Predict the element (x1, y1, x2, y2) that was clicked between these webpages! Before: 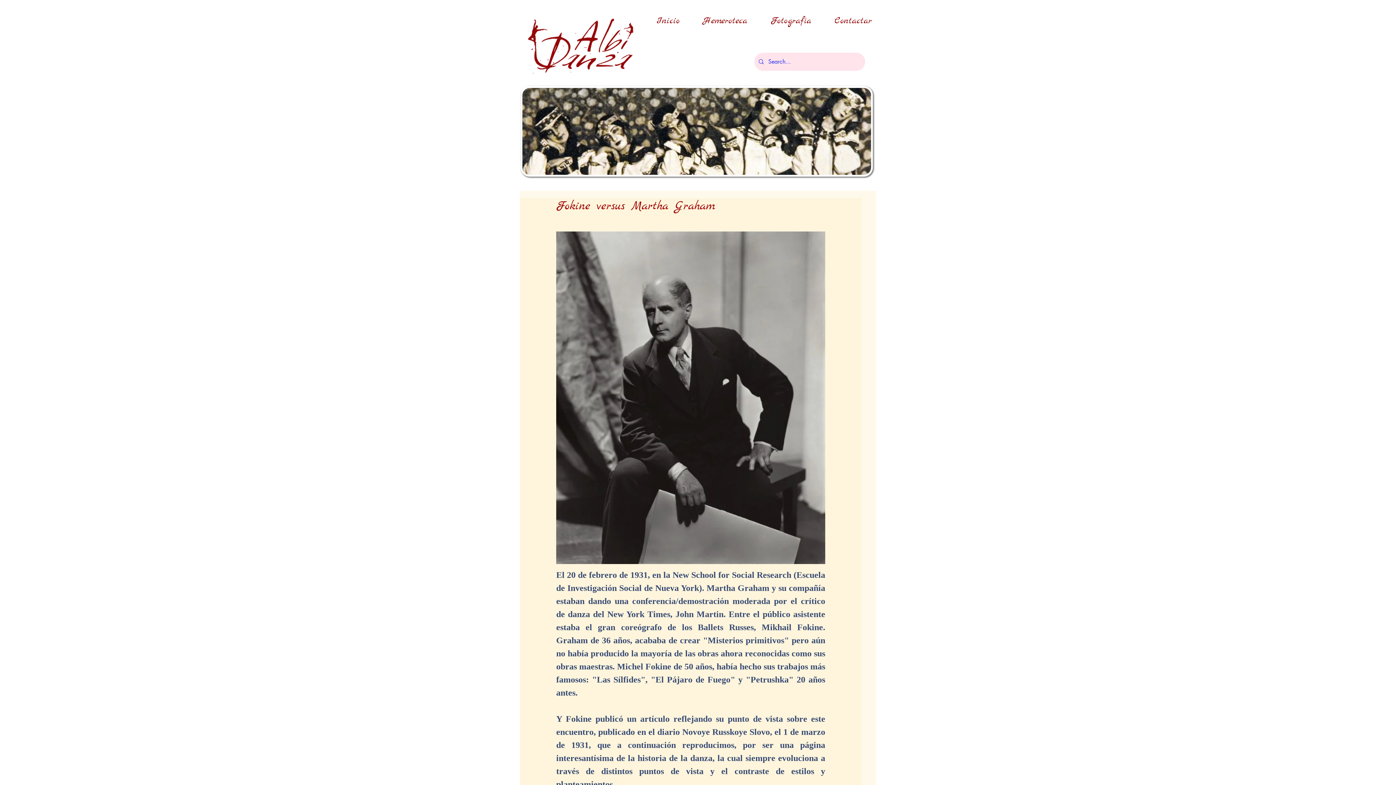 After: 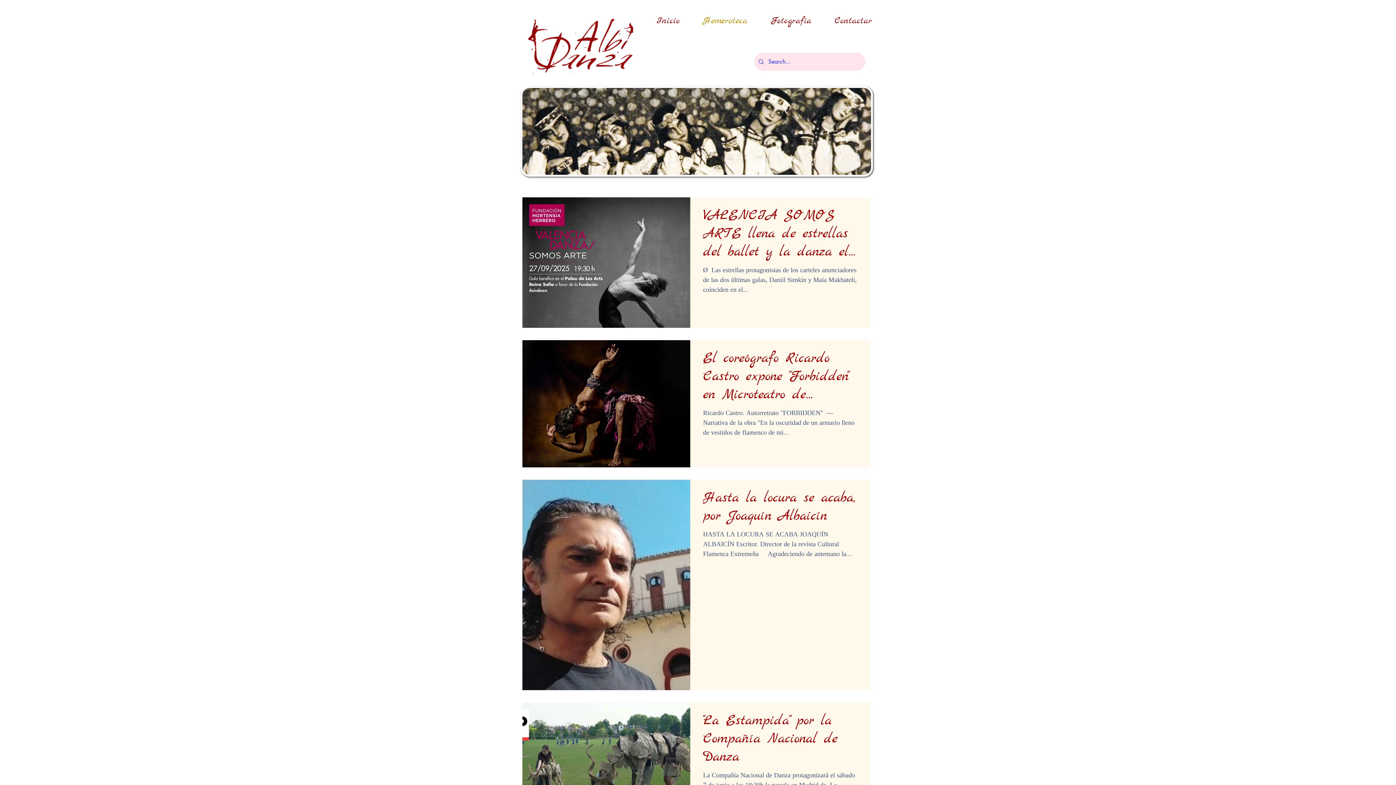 Action: bbox: (691, 14, 759, 27) label: Hemeroteca